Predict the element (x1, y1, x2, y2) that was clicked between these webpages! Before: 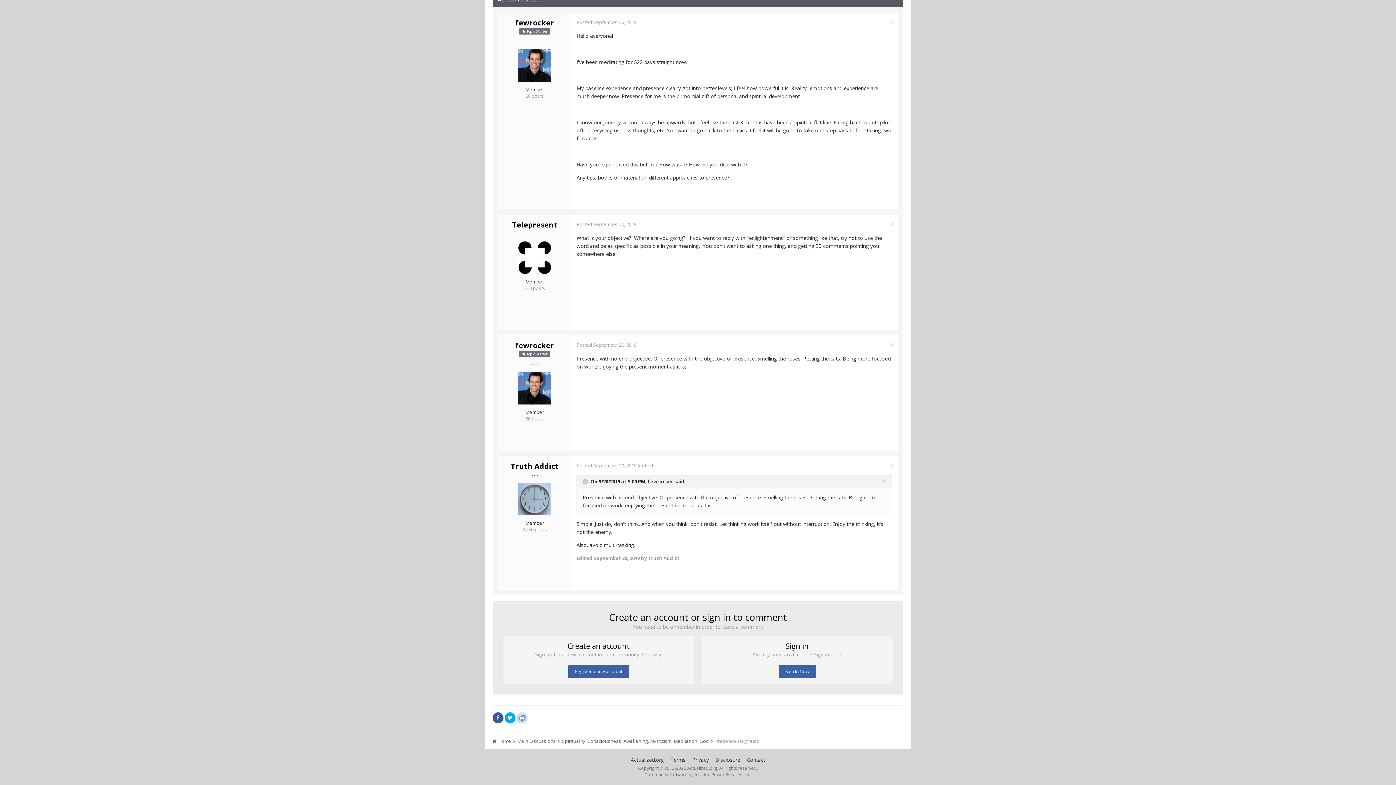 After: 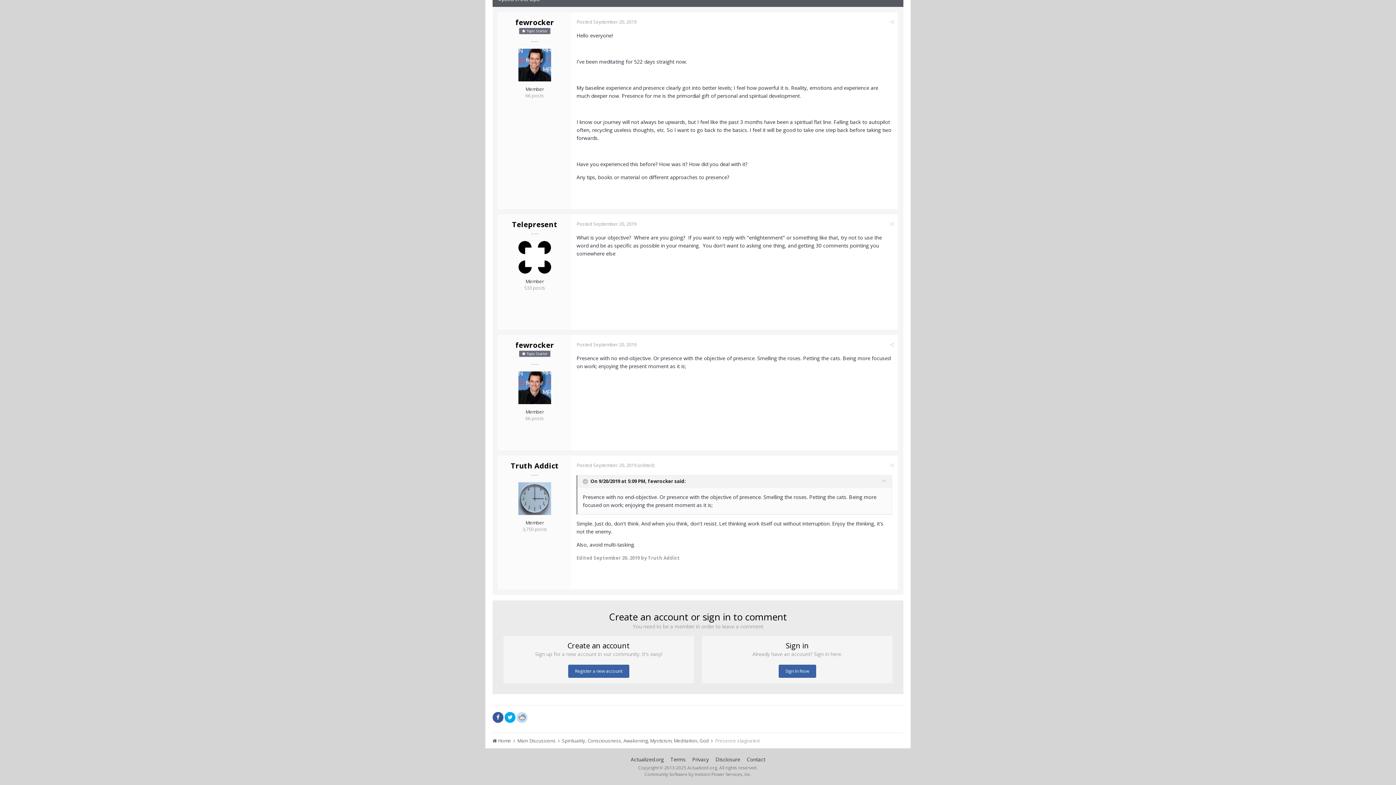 Action: bbox: (576, 341, 636, 348) label: Posted September 20, 2019